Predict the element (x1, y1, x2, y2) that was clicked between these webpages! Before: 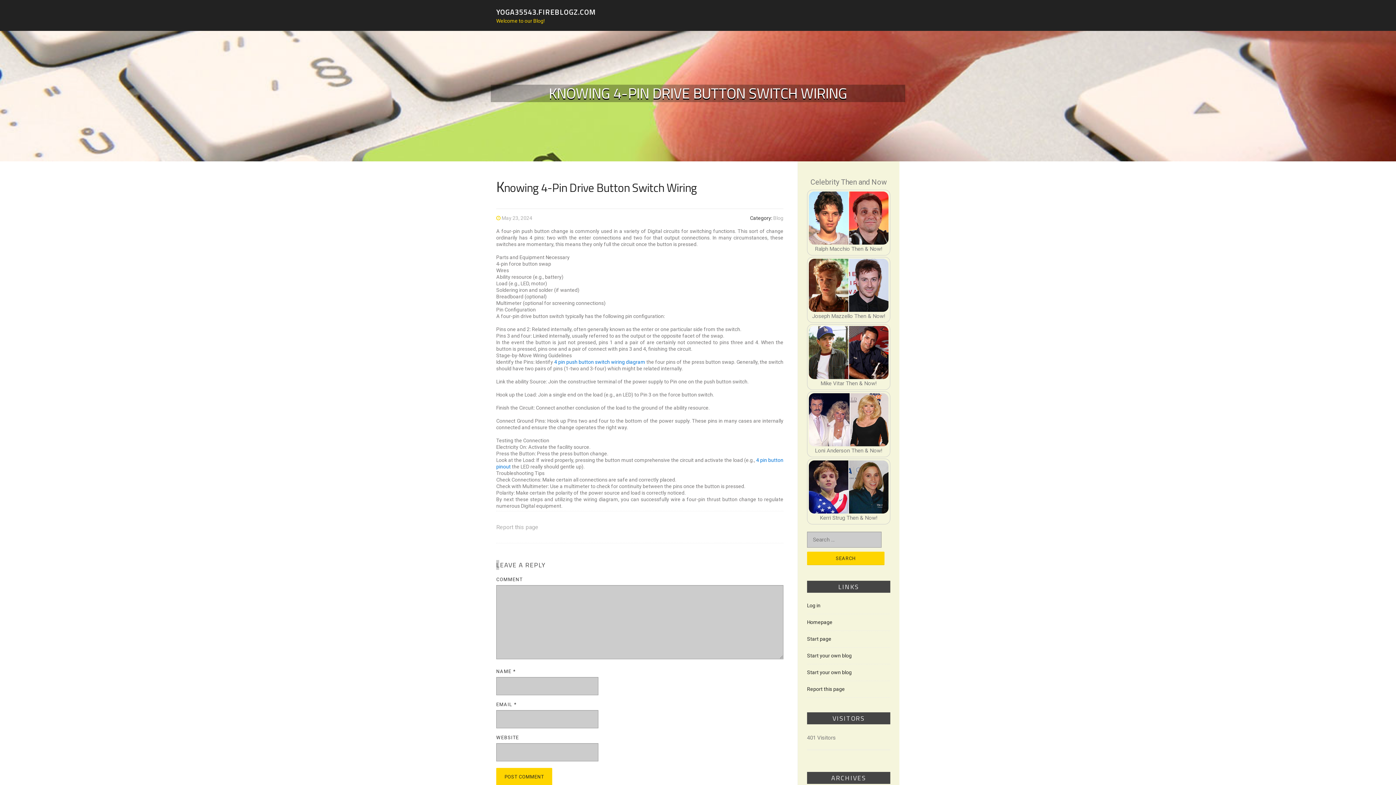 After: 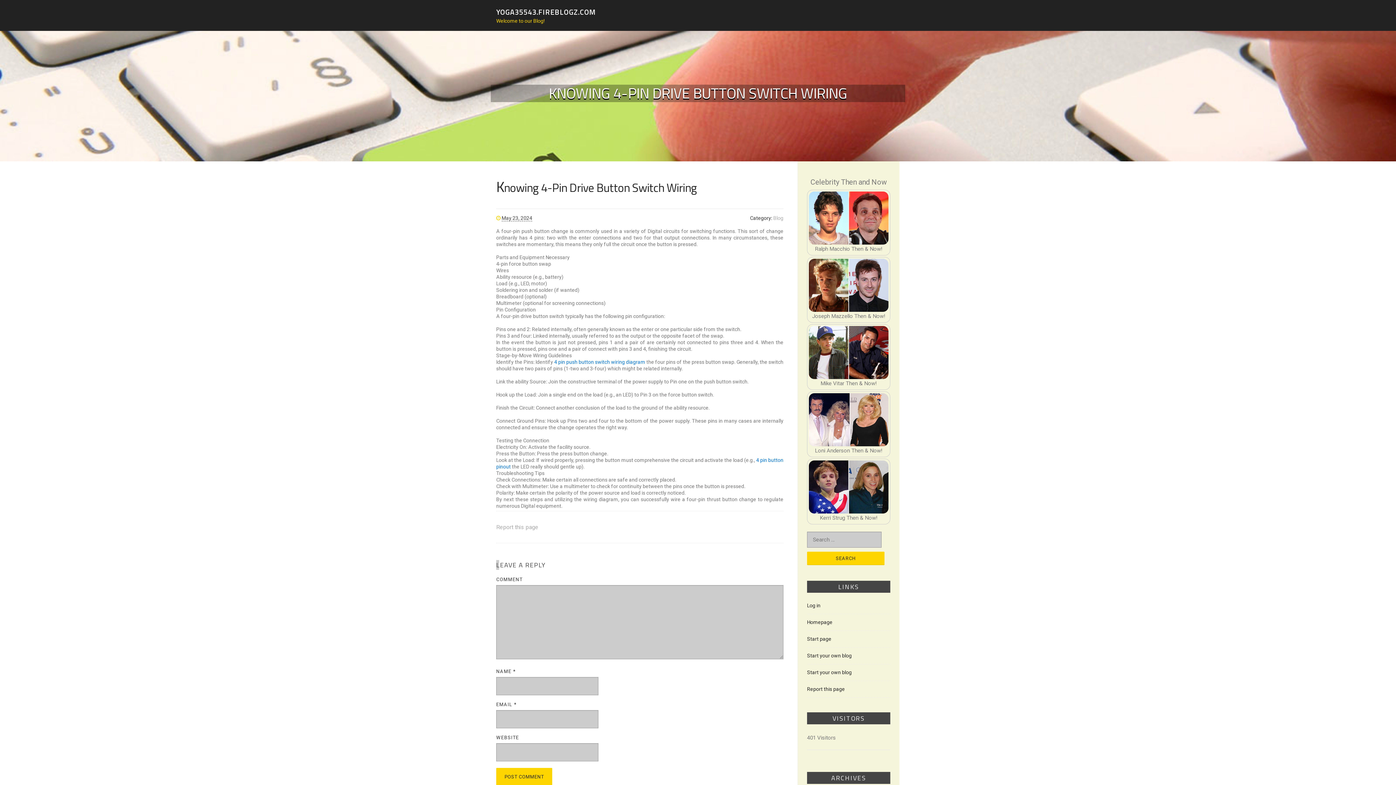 Action: label: May 23, 2024 bbox: (501, 215, 532, 221)